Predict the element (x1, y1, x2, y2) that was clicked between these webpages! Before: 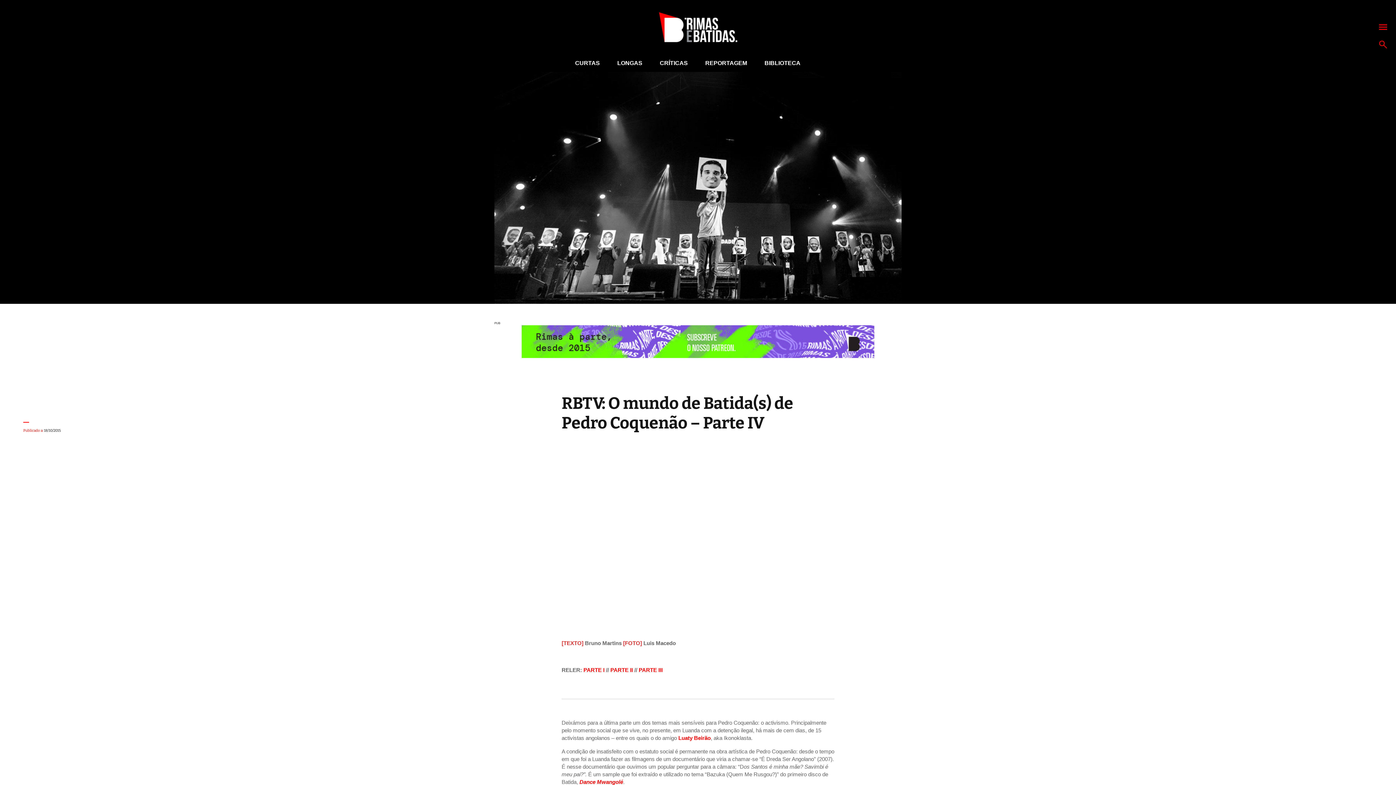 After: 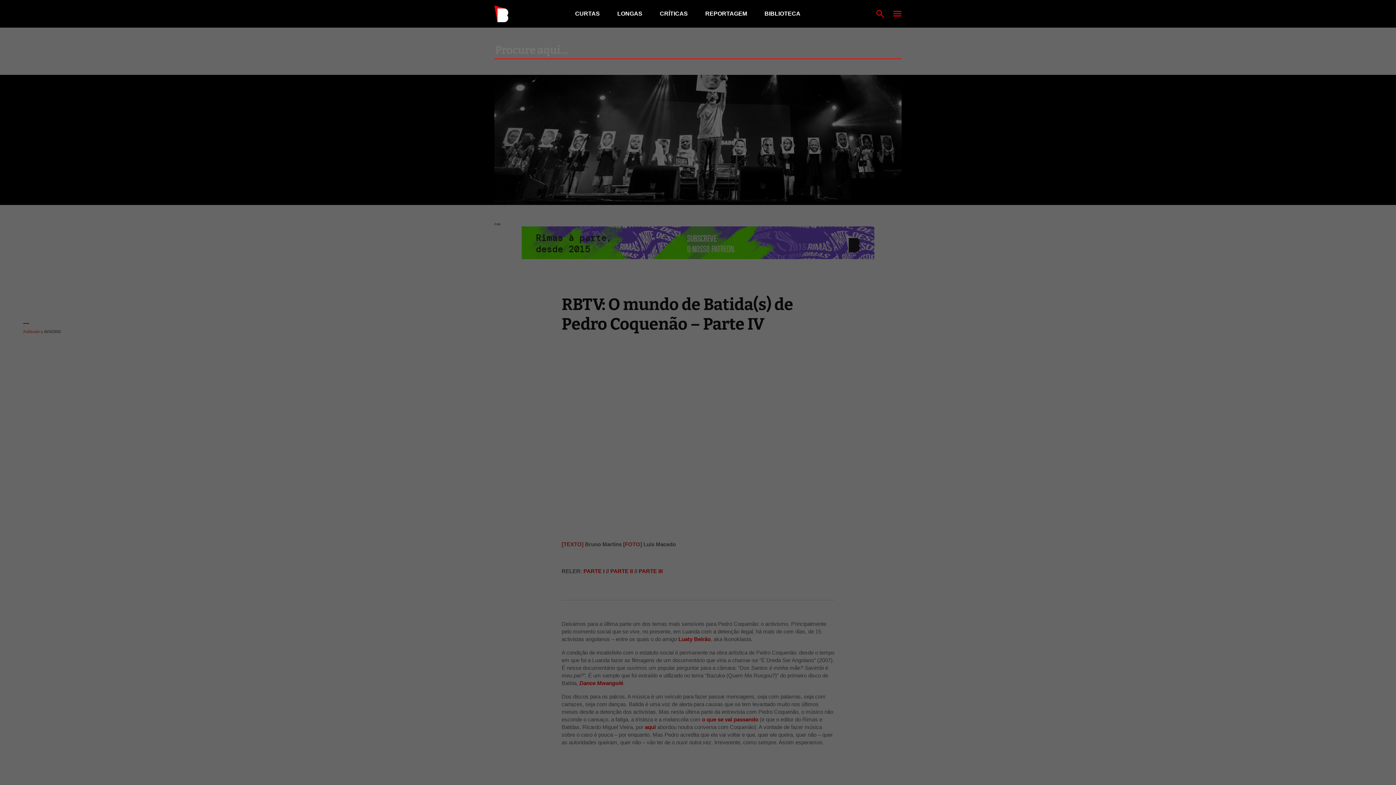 Action: bbox: (876, 59, 884, 67)